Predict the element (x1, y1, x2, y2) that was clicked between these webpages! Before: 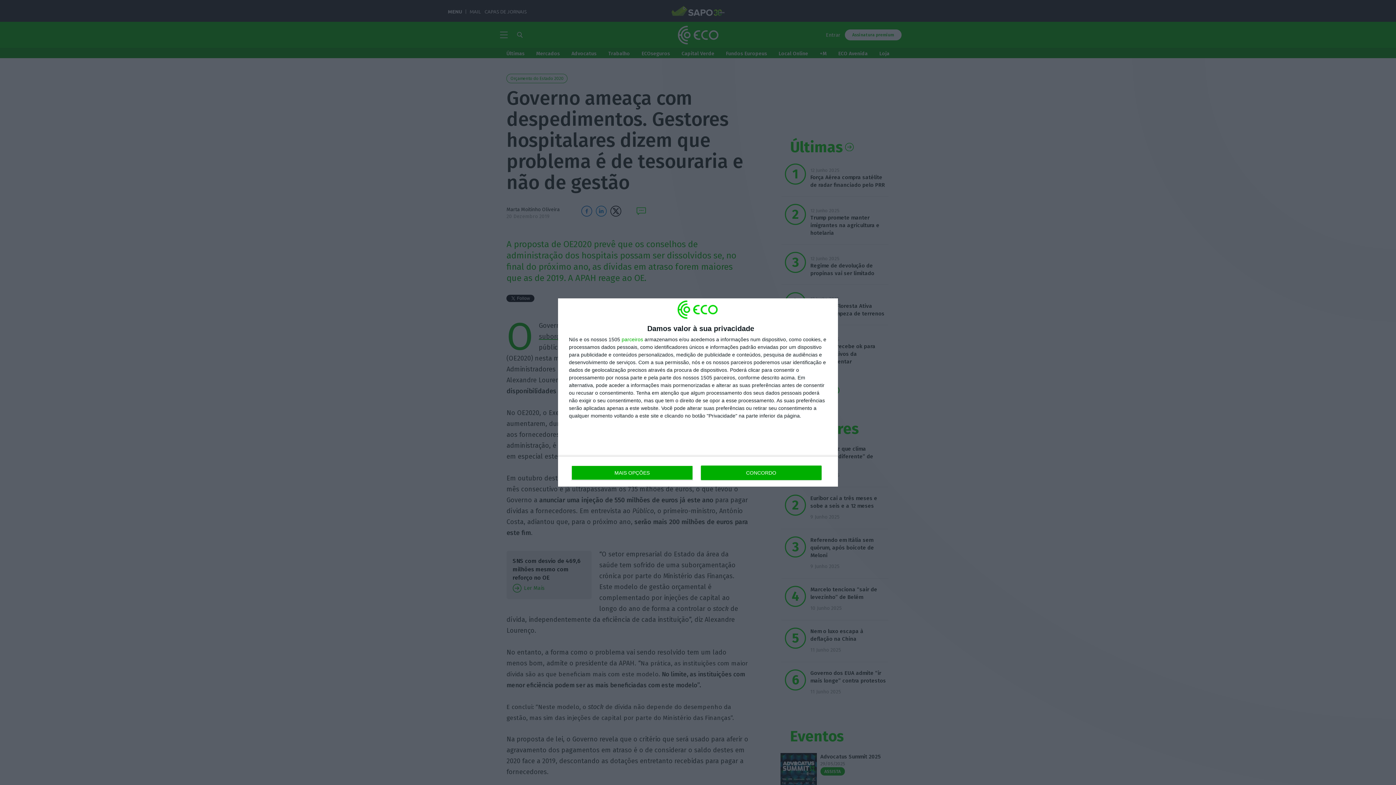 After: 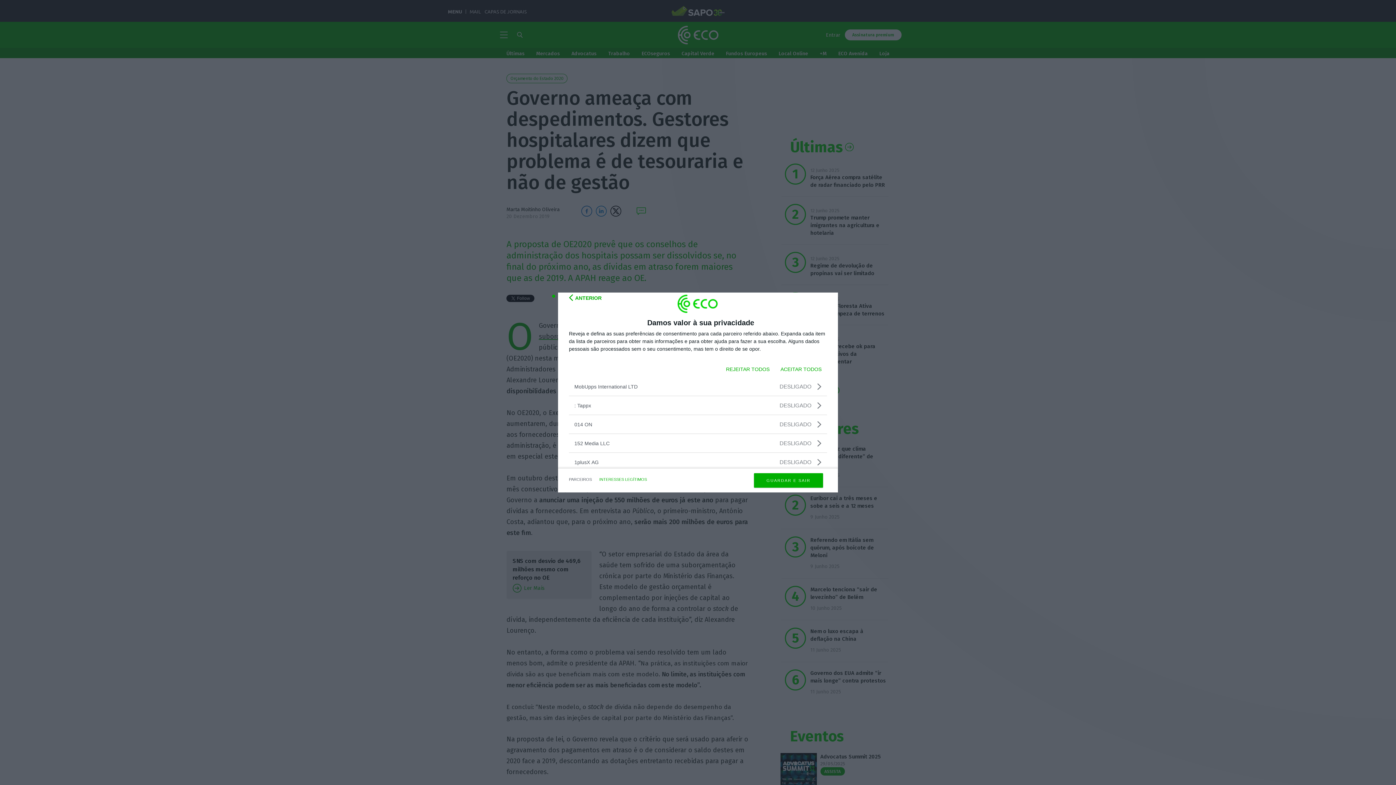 Action: bbox: (621, 337, 643, 342) label: parceiros